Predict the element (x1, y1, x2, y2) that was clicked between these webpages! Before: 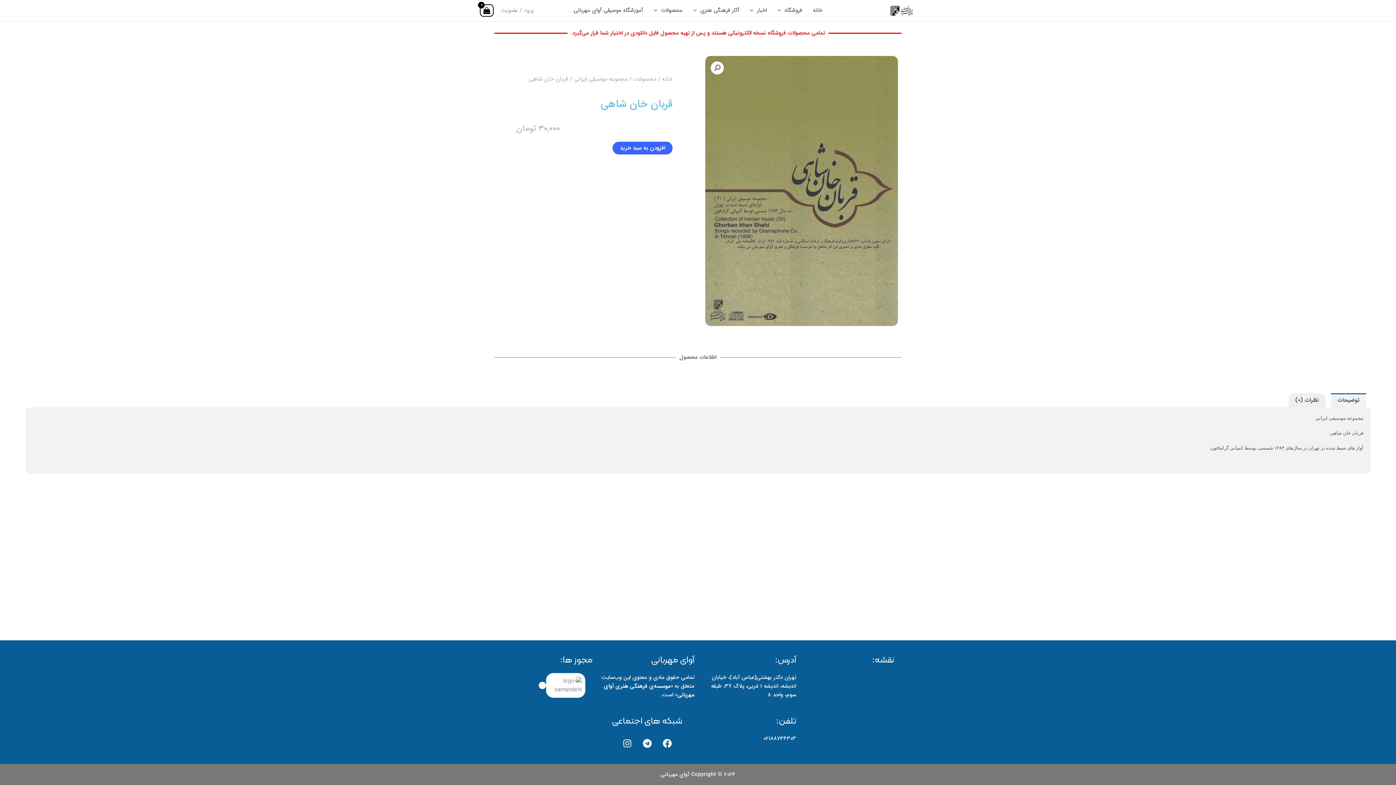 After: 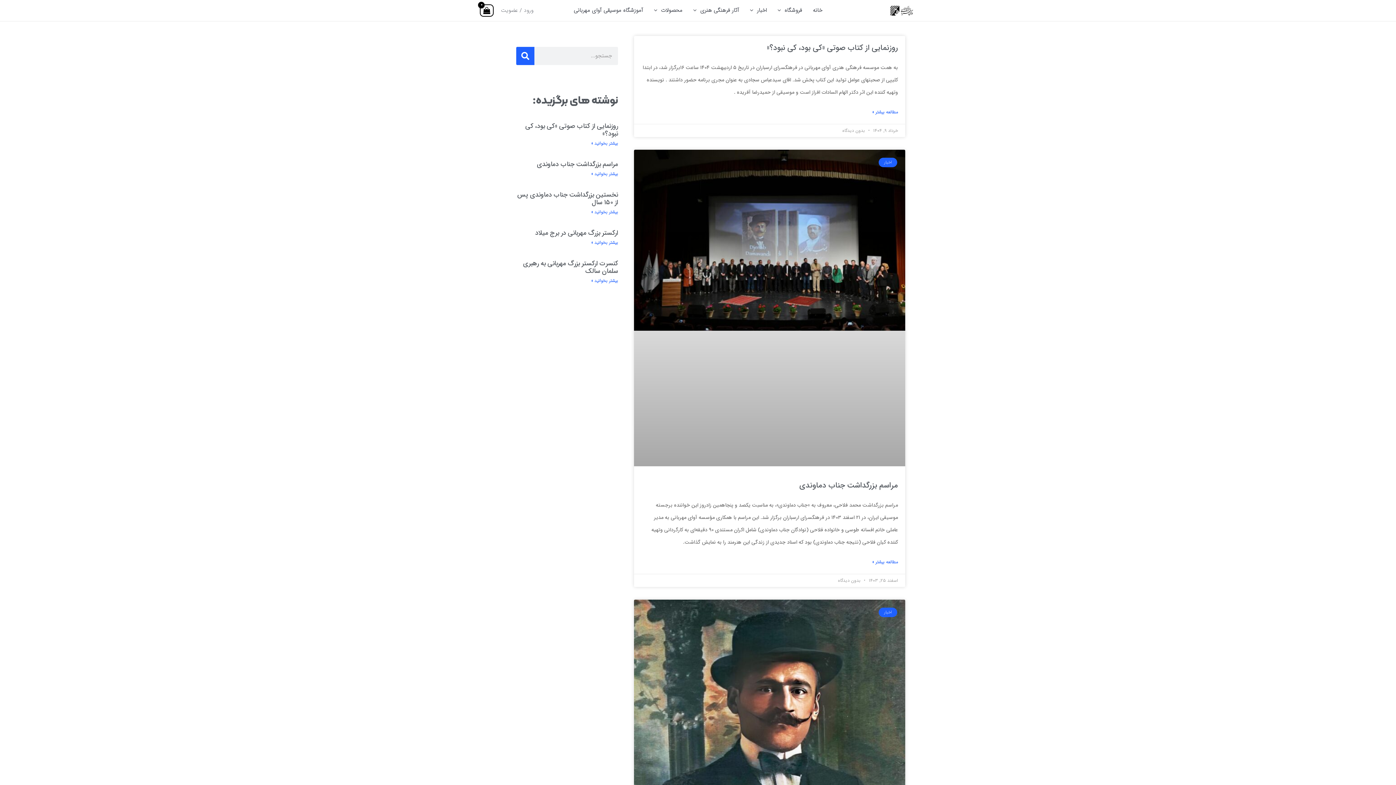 Action: label: اخبار bbox: (744, 5, 772, 16)